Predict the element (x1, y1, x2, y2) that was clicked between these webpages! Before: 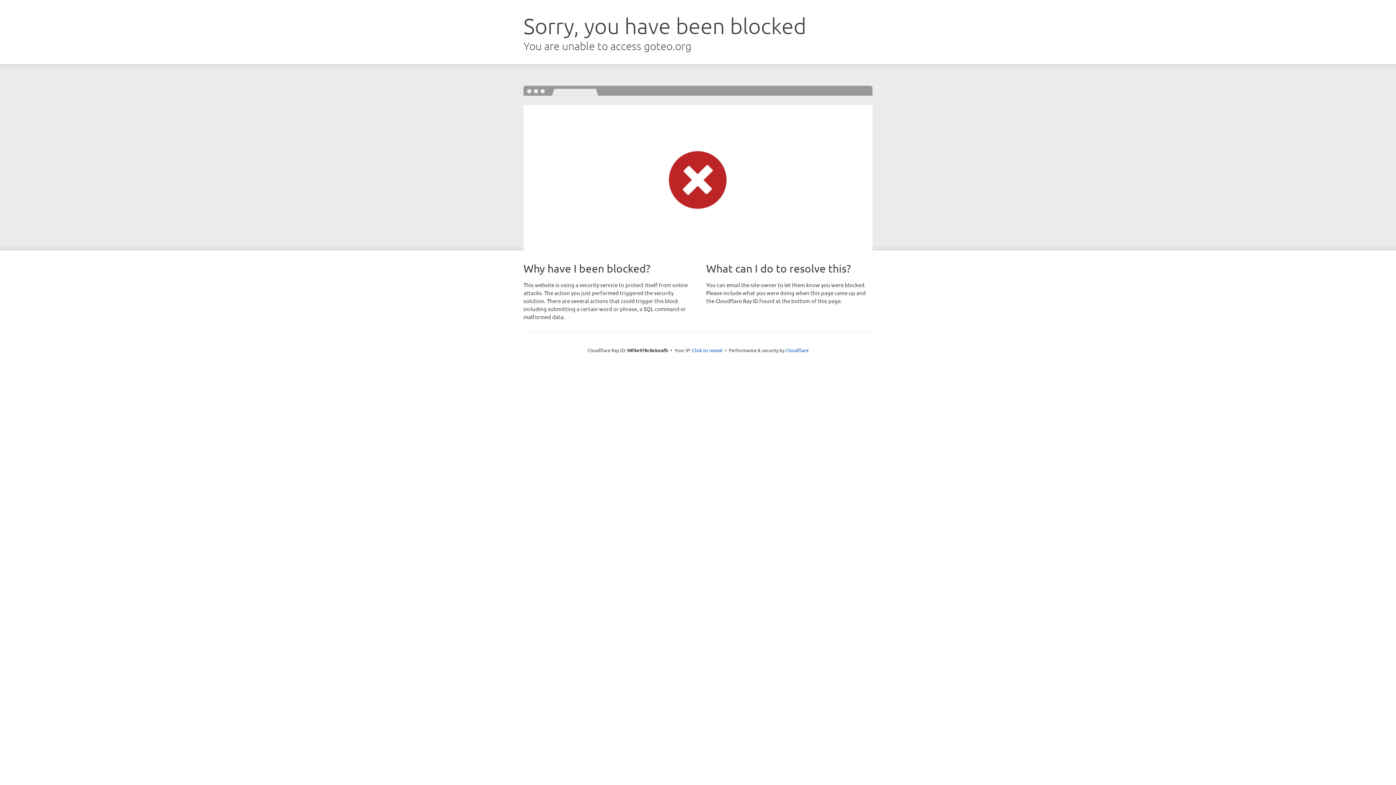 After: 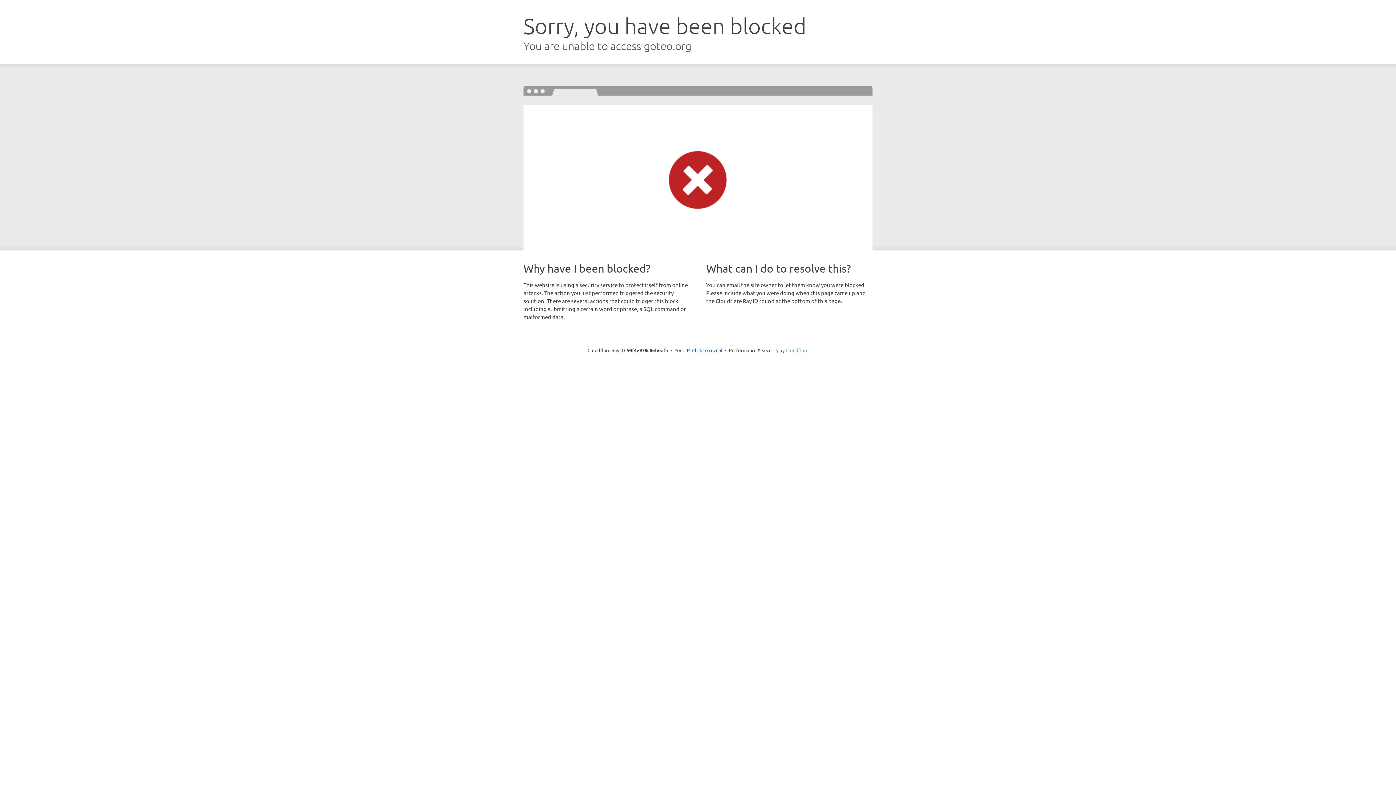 Action: label: Cloudflare bbox: (785, 347, 808, 353)